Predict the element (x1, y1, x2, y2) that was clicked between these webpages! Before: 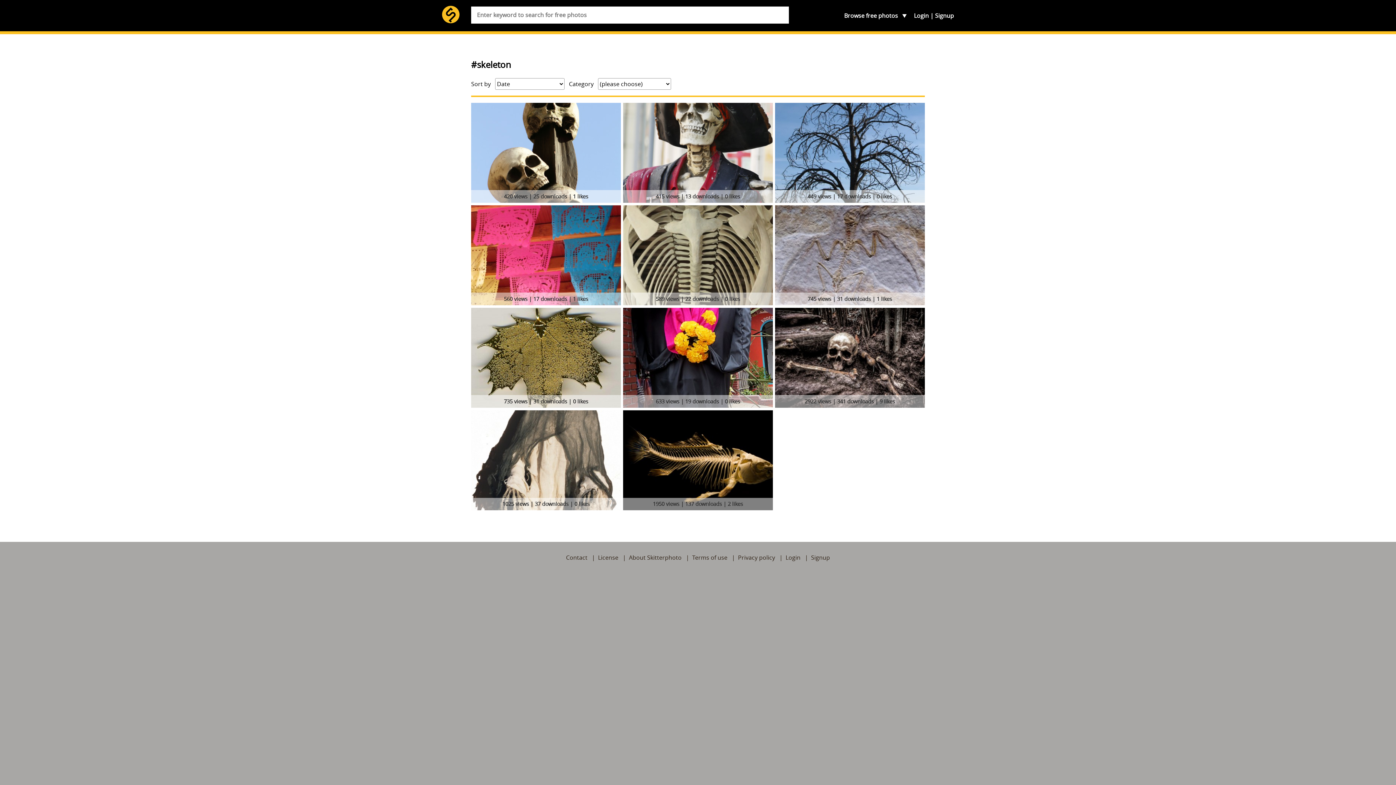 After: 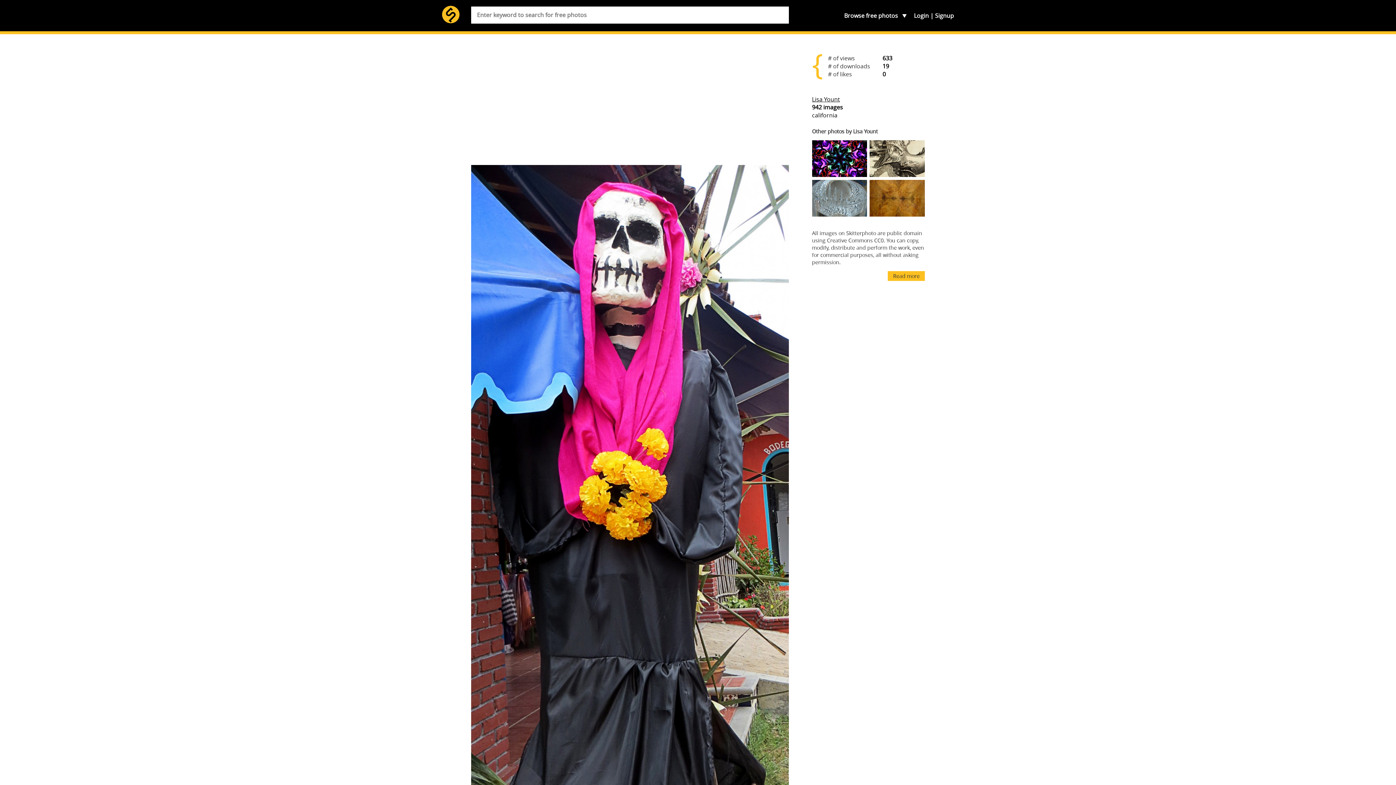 Action: bbox: (622, 307, 773, 407) label: 633 views | 19 downloads | 0 likes